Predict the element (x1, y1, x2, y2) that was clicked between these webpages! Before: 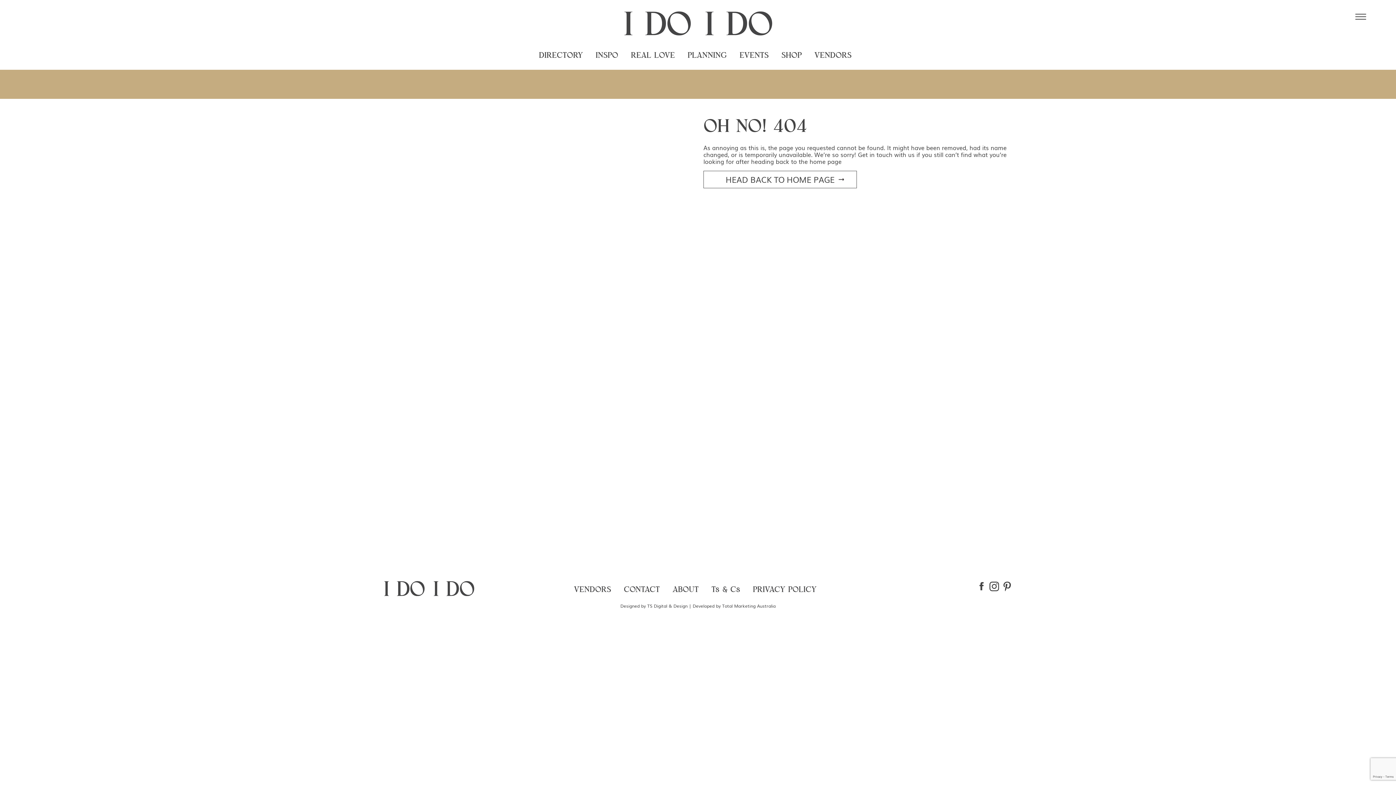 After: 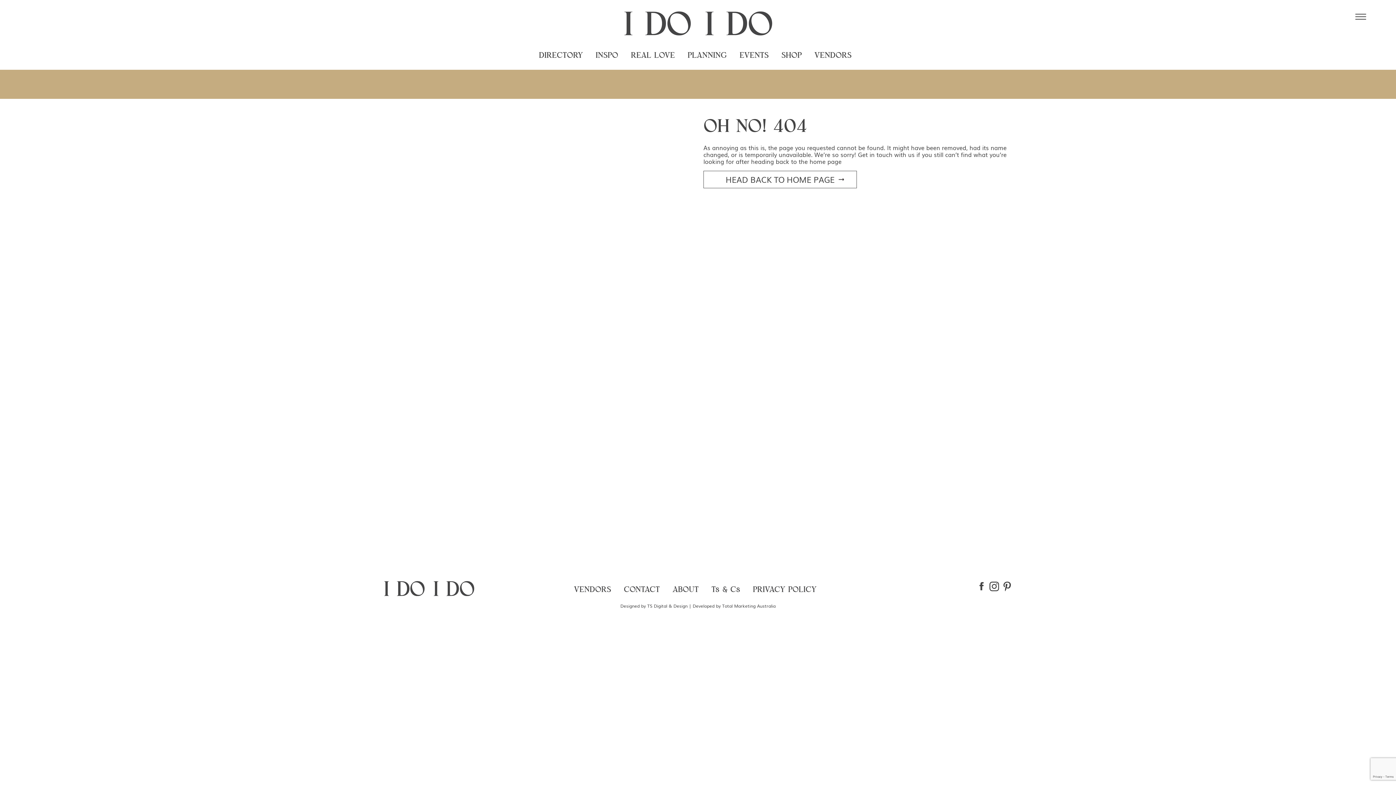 Action: label: TS Digital & Design bbox: (647, 602, 687, 609)